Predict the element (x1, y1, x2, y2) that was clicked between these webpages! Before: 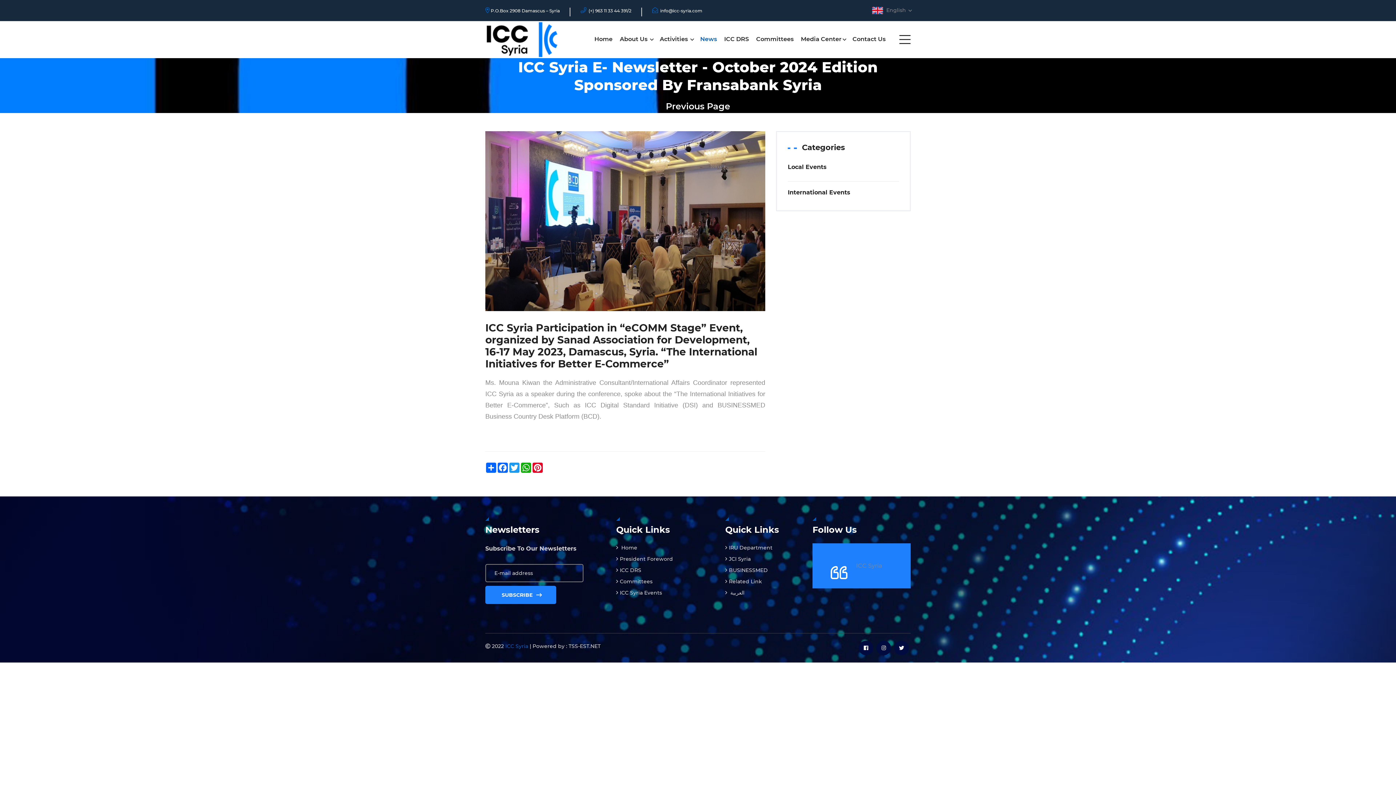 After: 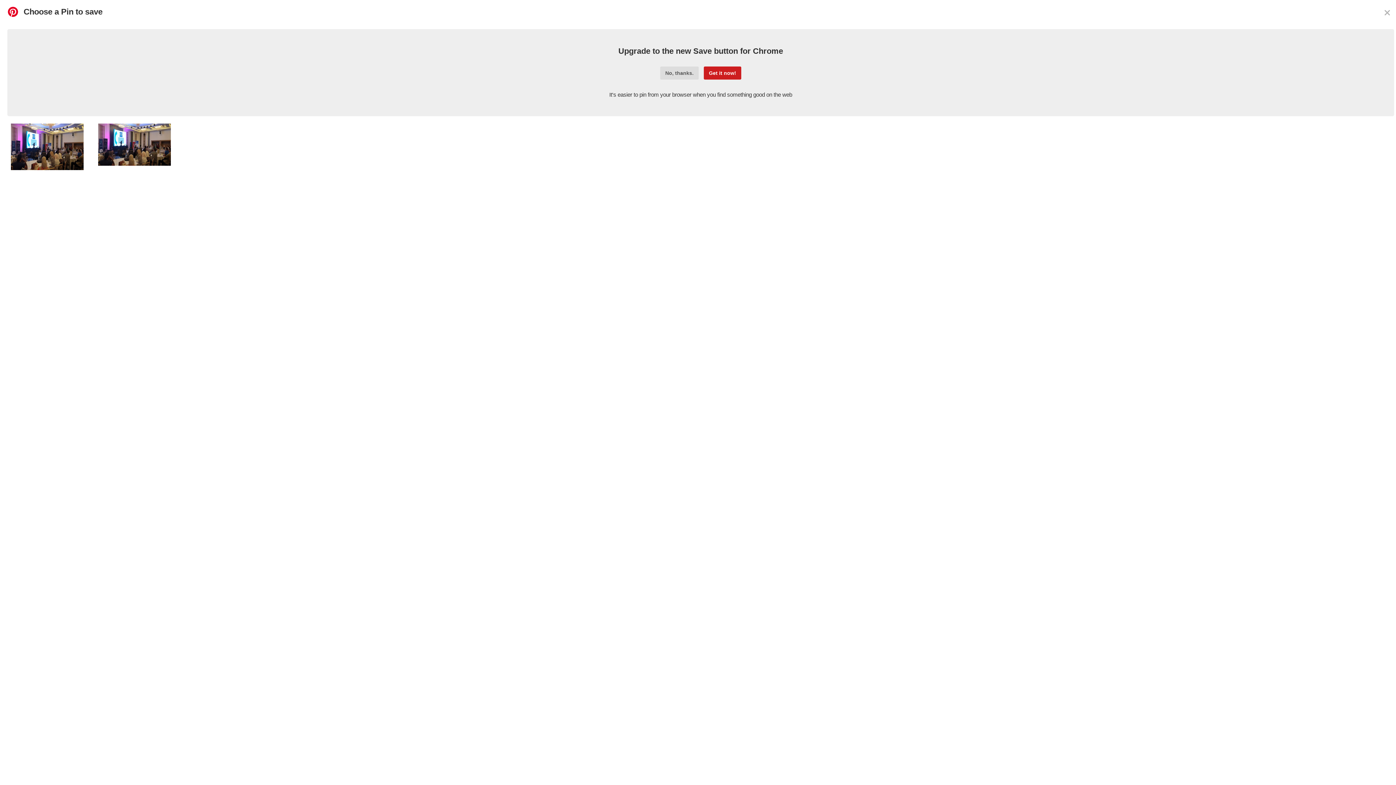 Action: bbox: (532, 462, 543, 473) label: Pinterest